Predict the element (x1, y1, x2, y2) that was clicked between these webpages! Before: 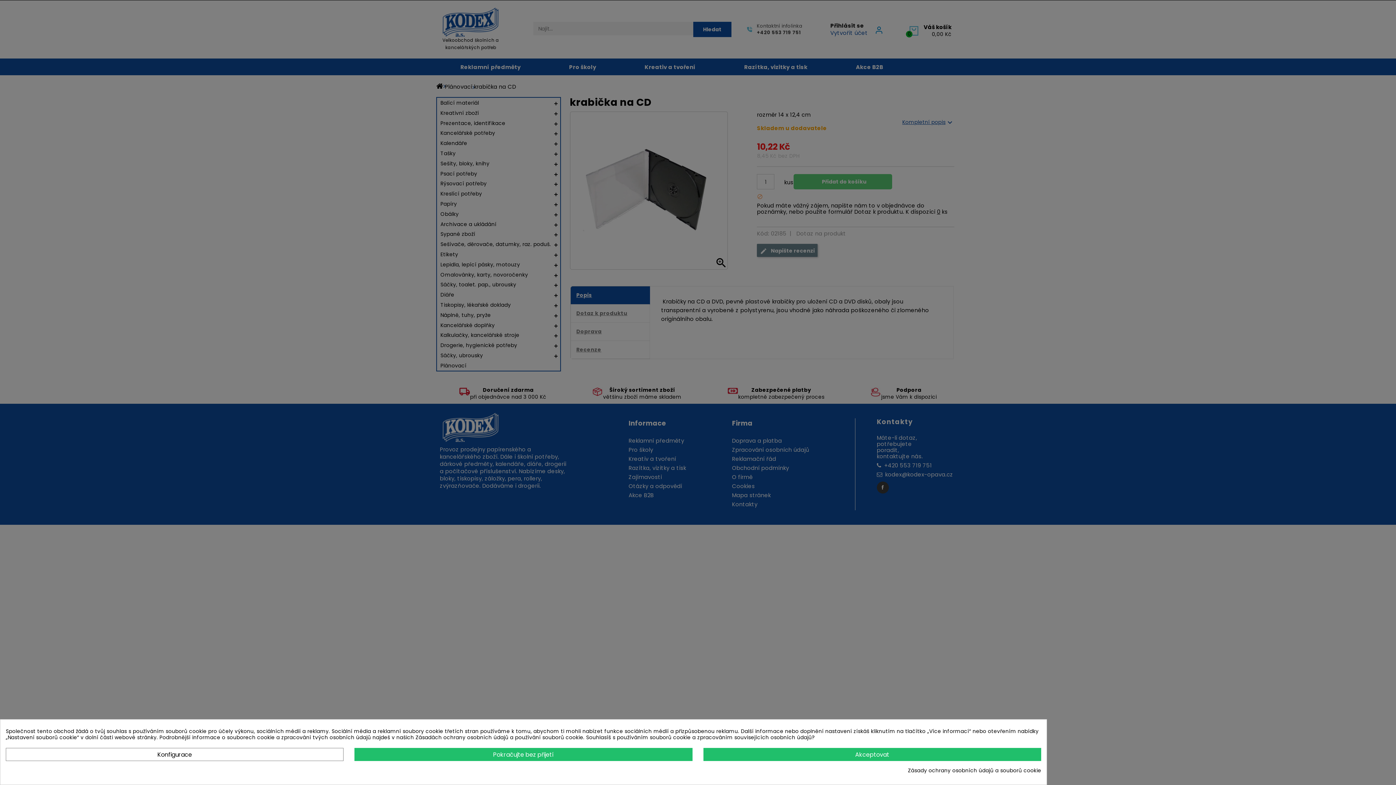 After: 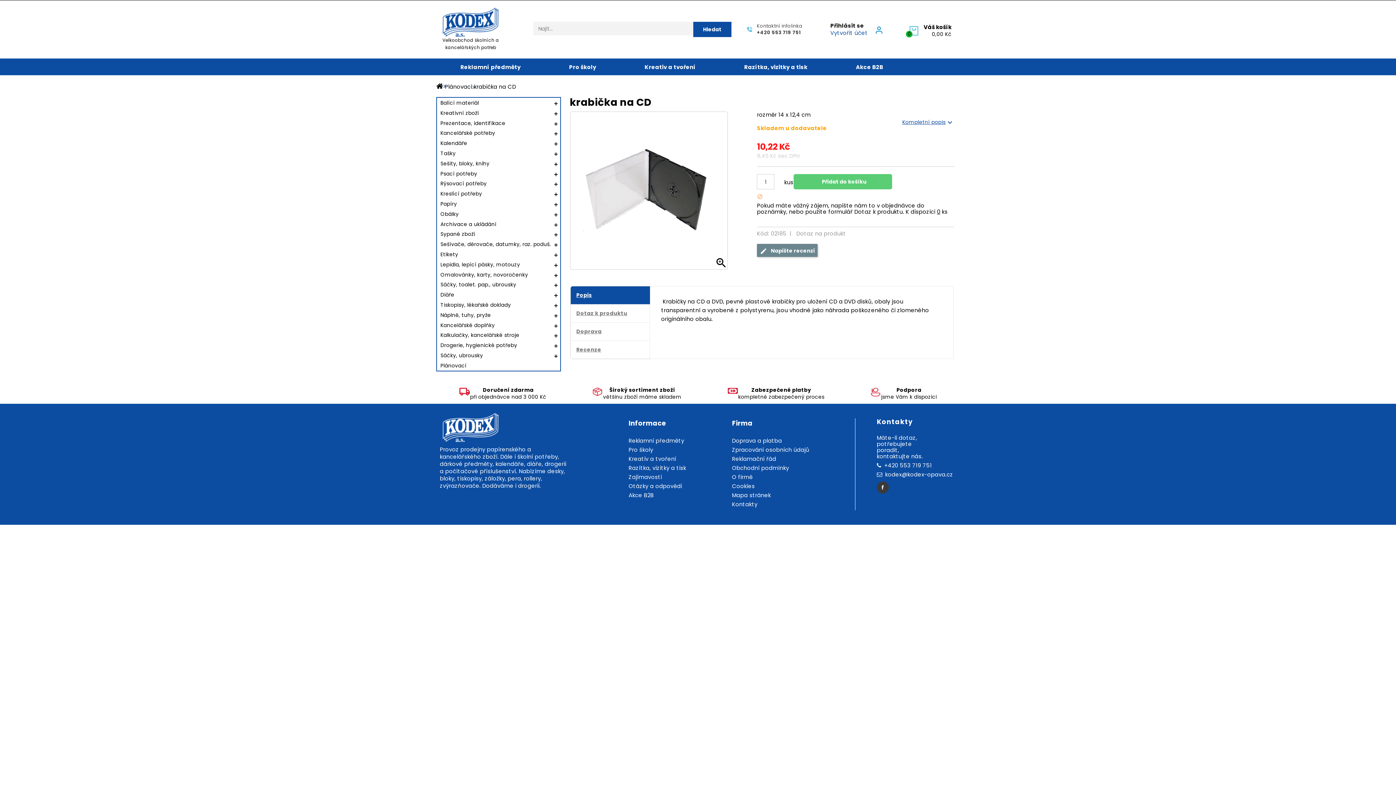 Action: label: Pokračujte bez přijetí bbox: (354, 748, 692, 761)